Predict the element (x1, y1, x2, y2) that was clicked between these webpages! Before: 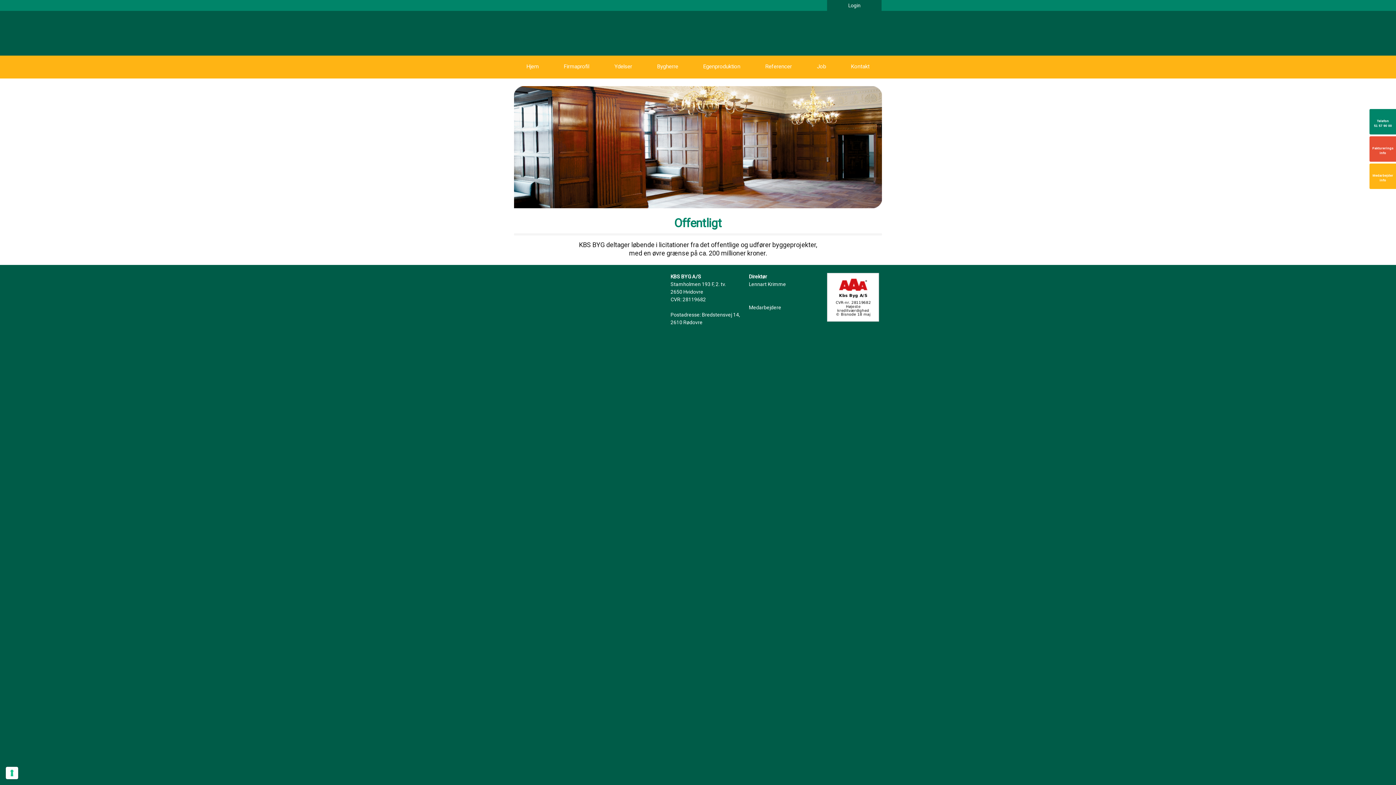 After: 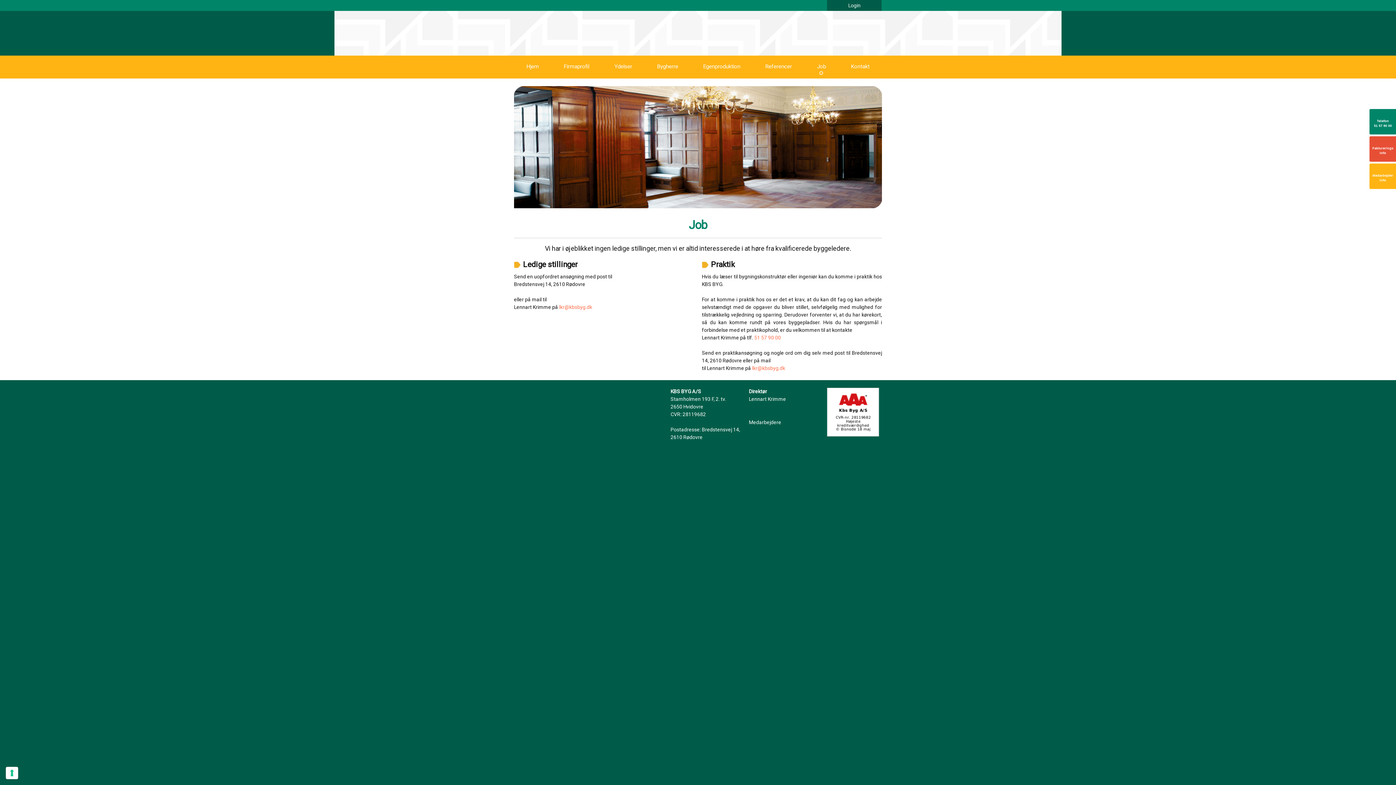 Action: bbox: (804, 55, 838, 74) label: Job